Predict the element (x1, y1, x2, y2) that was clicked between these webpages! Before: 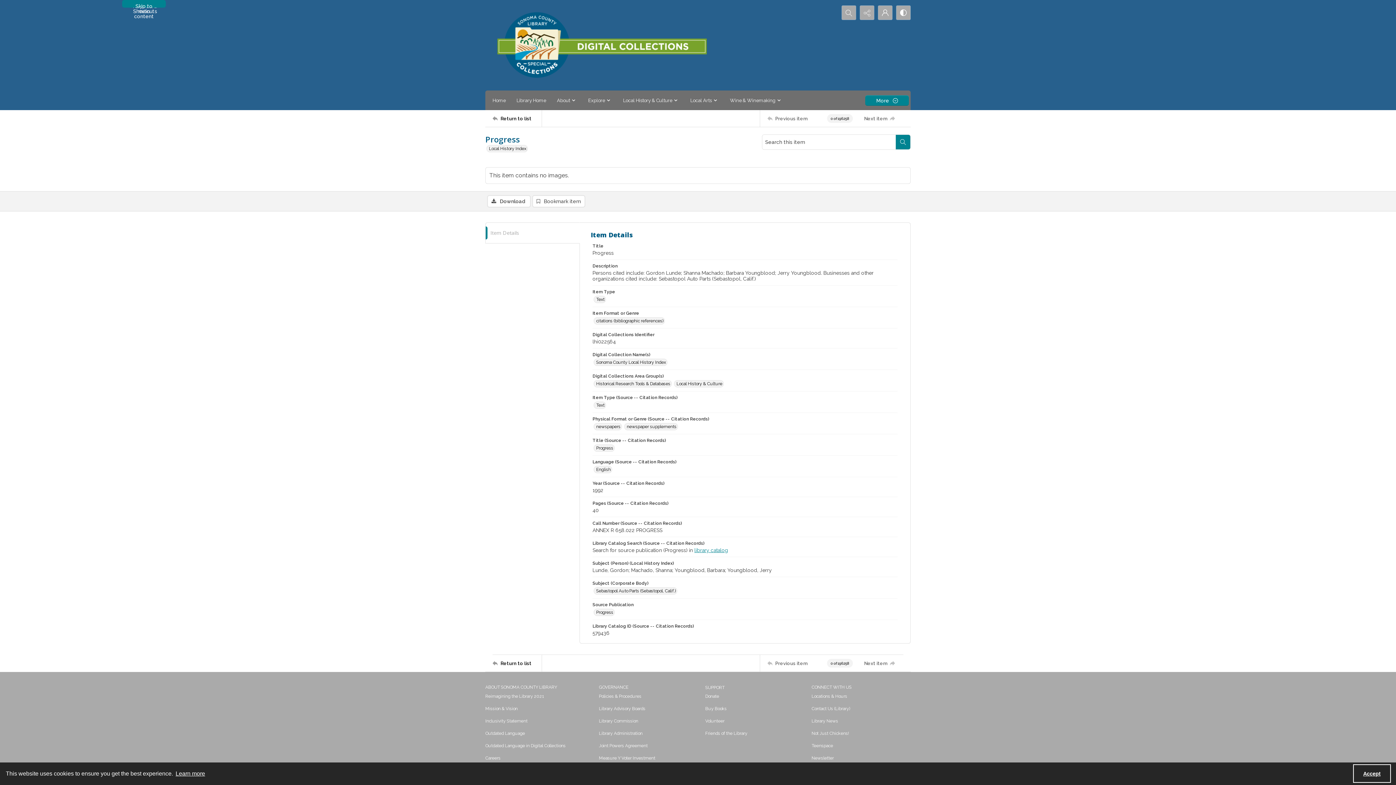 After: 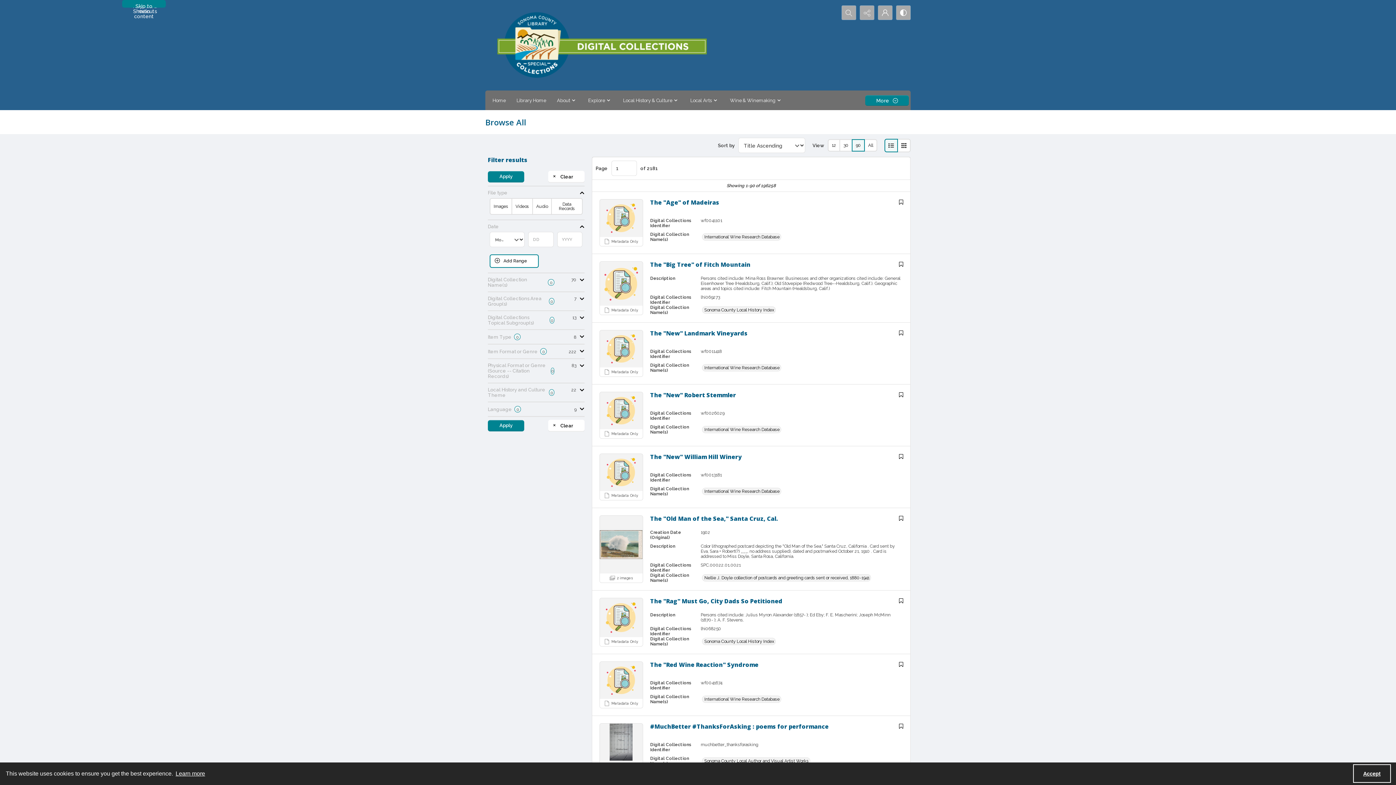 Action: label: Return to list bbox: (492, 655, 541, 672)